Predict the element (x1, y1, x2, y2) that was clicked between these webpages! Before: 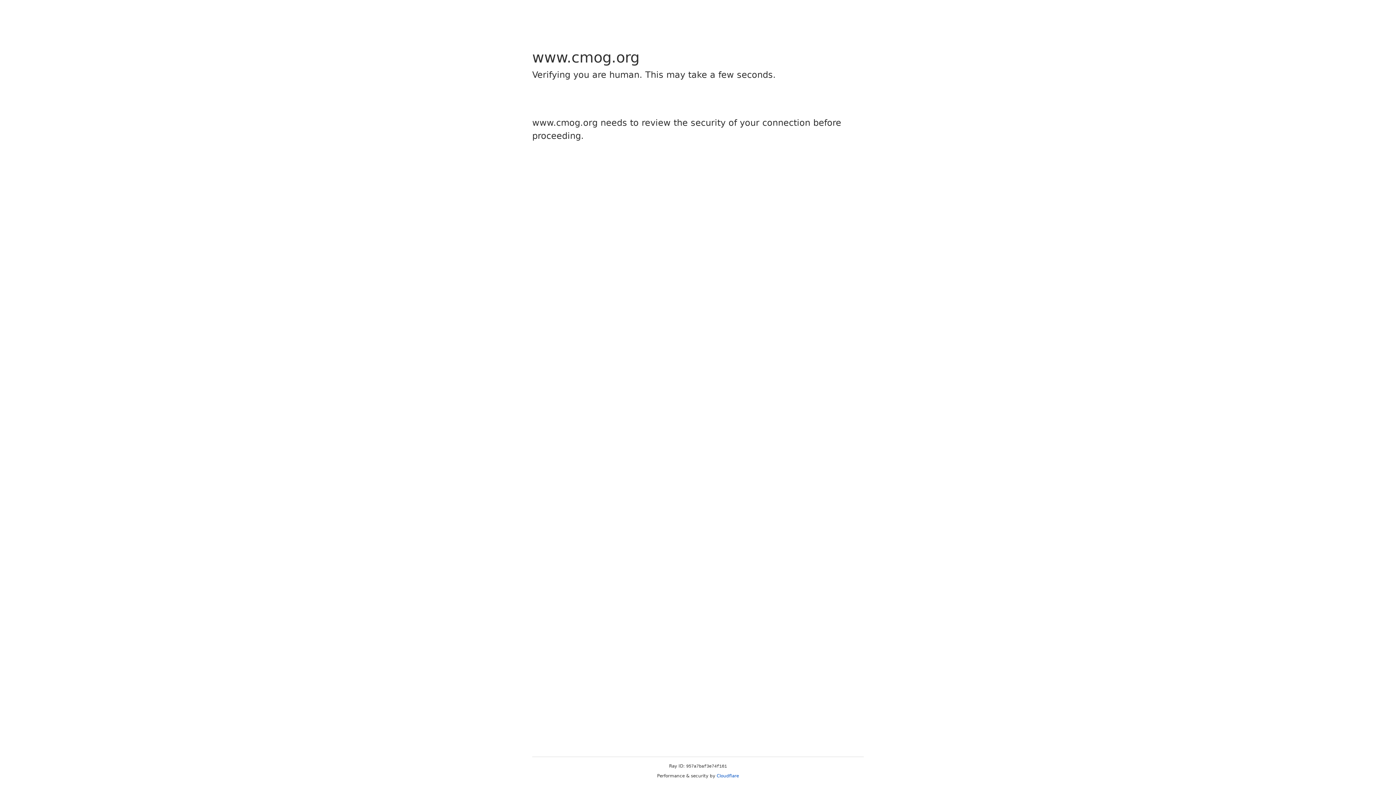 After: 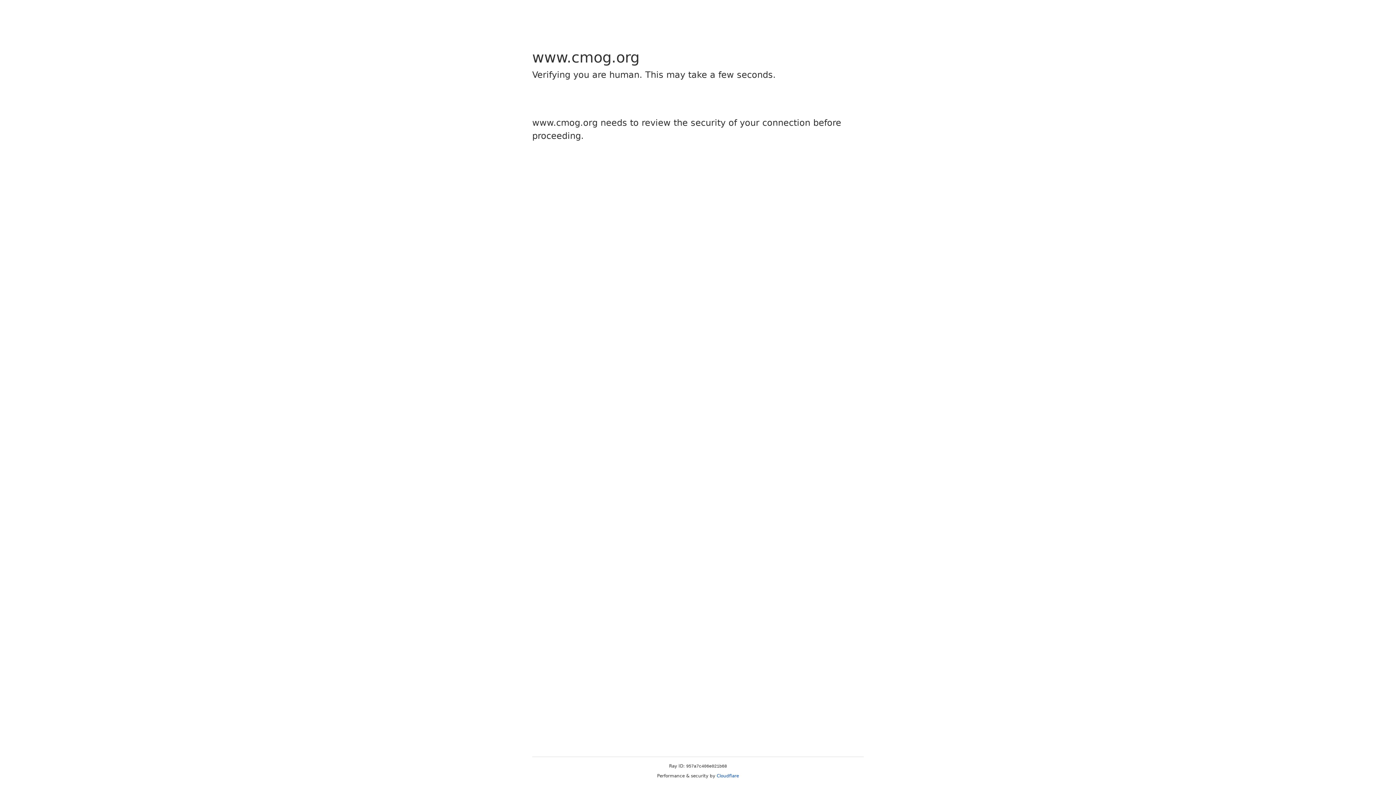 Action: label: Cloudflare bbox: (716, 773, 739, 778)